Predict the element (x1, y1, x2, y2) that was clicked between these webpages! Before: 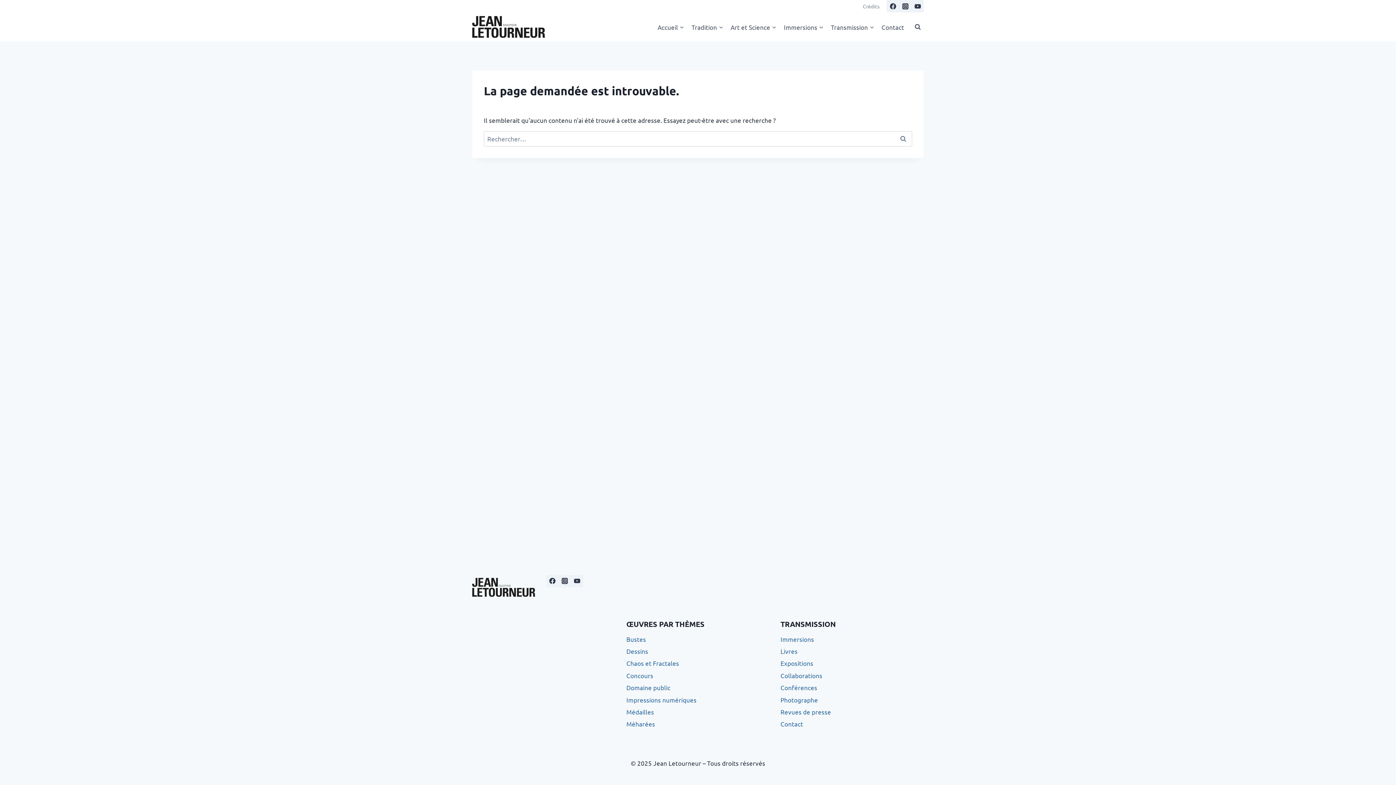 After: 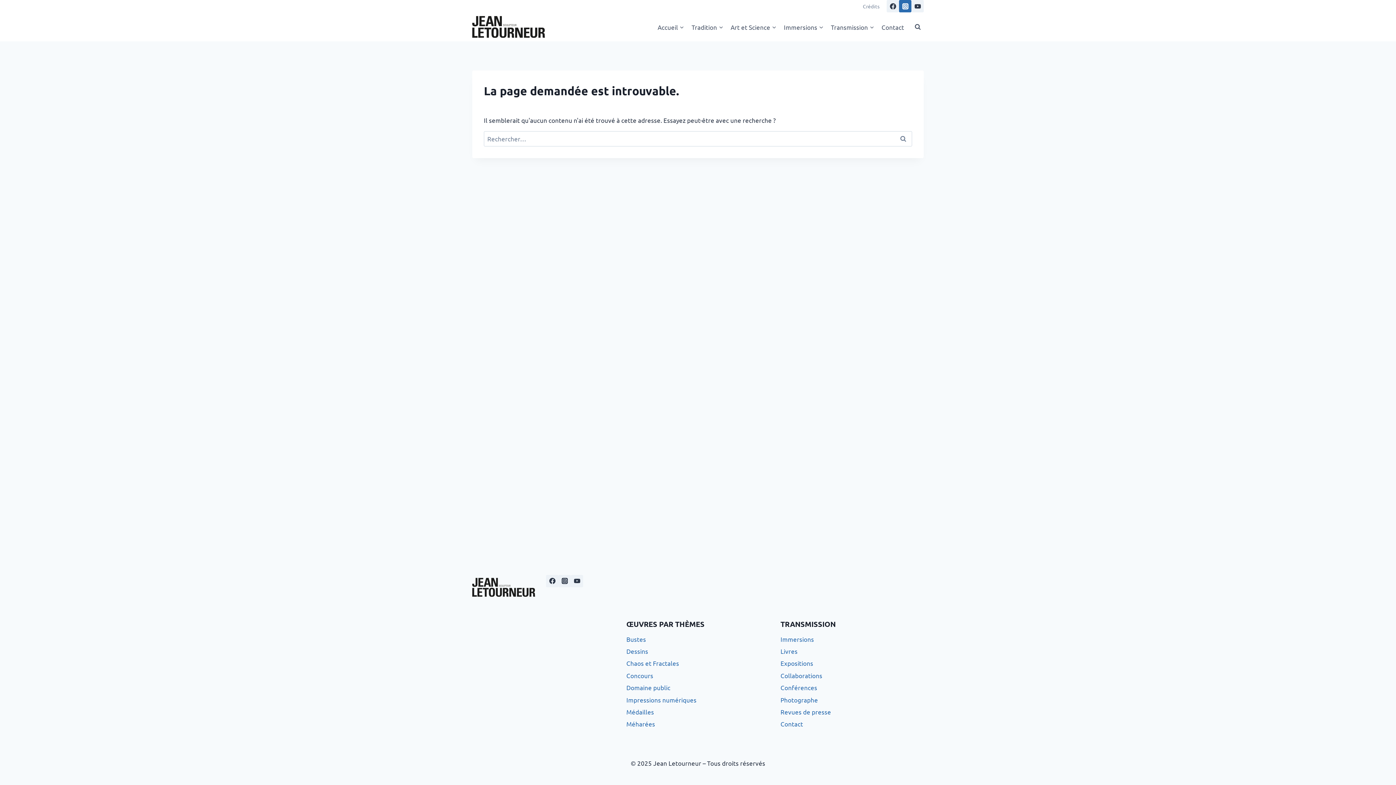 Action: bbox: (899, 0, 911, 12) label: Instagram